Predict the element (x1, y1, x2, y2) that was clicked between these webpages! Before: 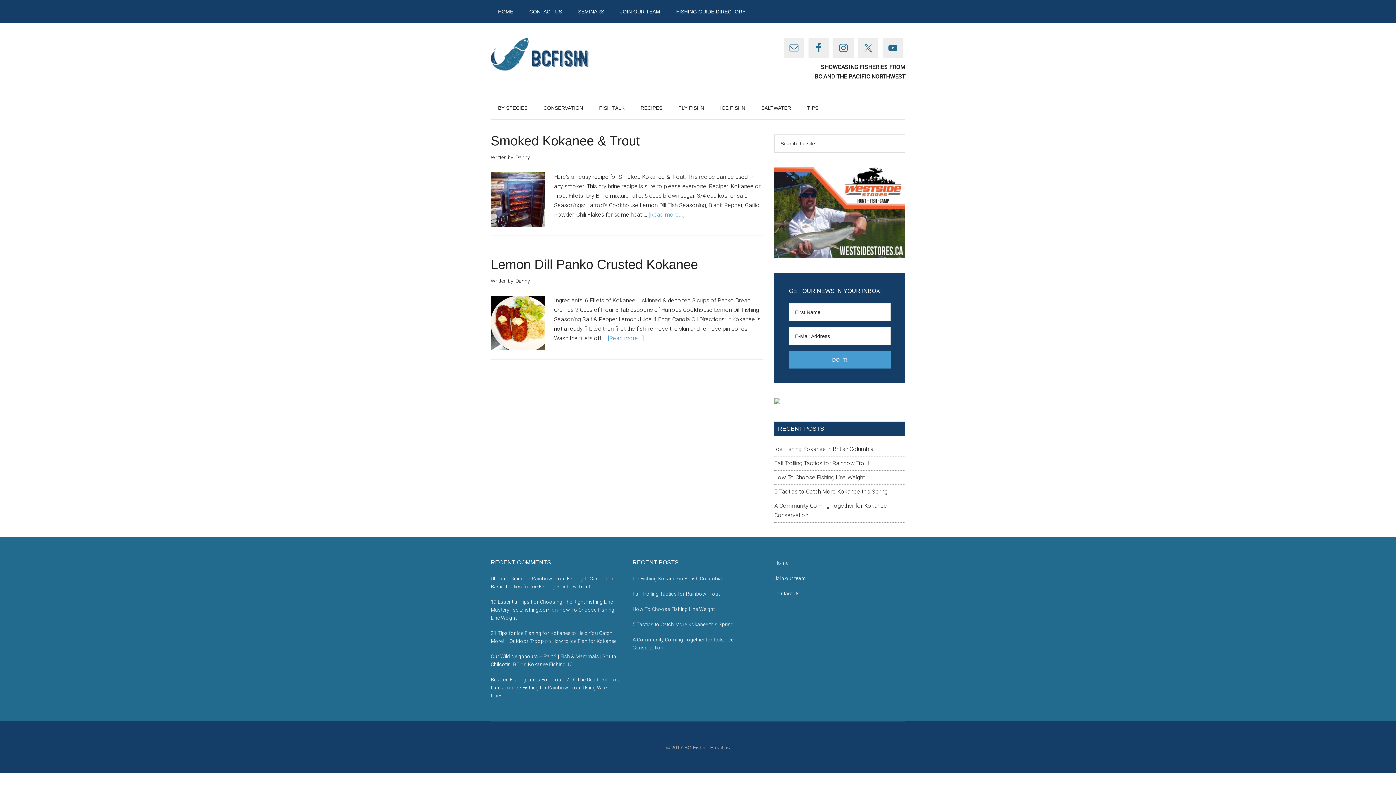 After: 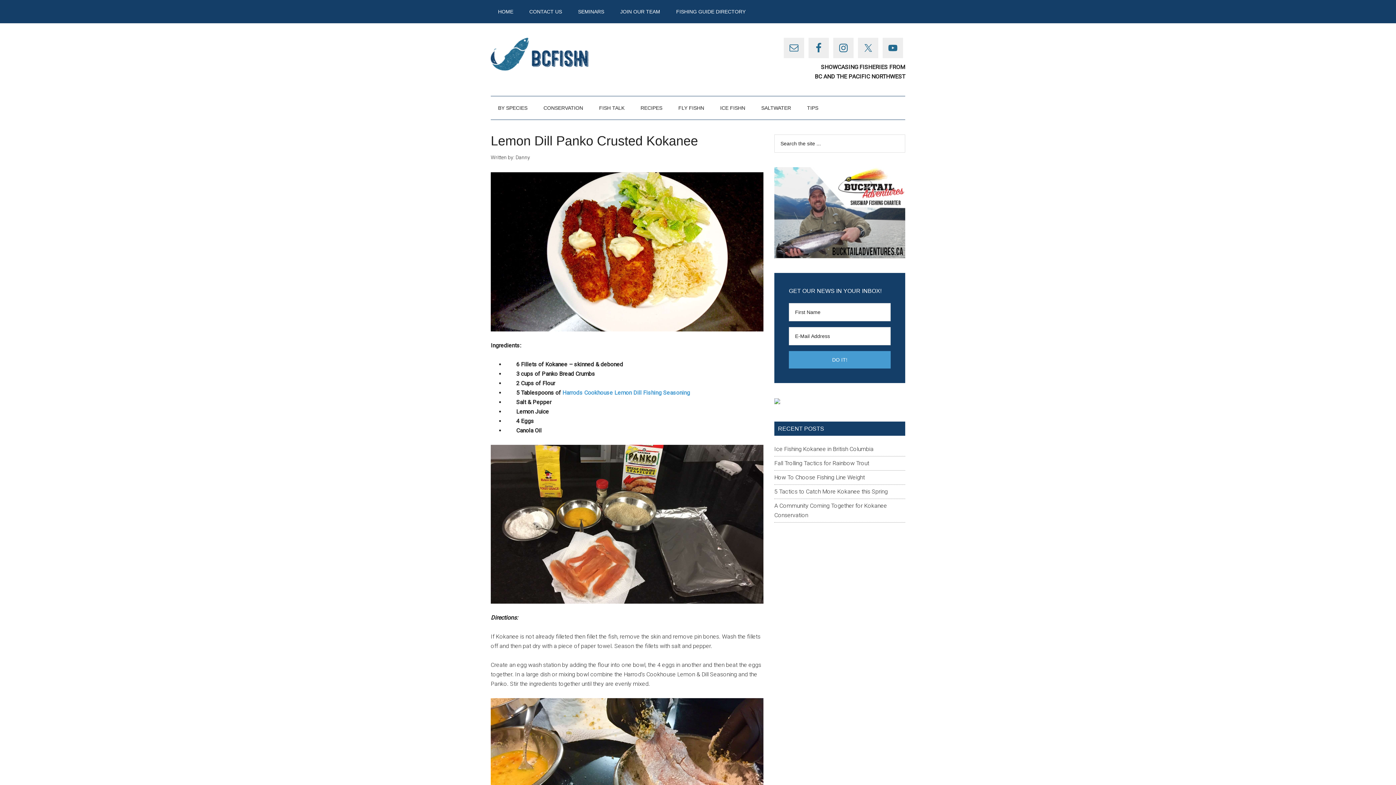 Action: label: [Read more...] bbox: (608, 334, 644, 341)